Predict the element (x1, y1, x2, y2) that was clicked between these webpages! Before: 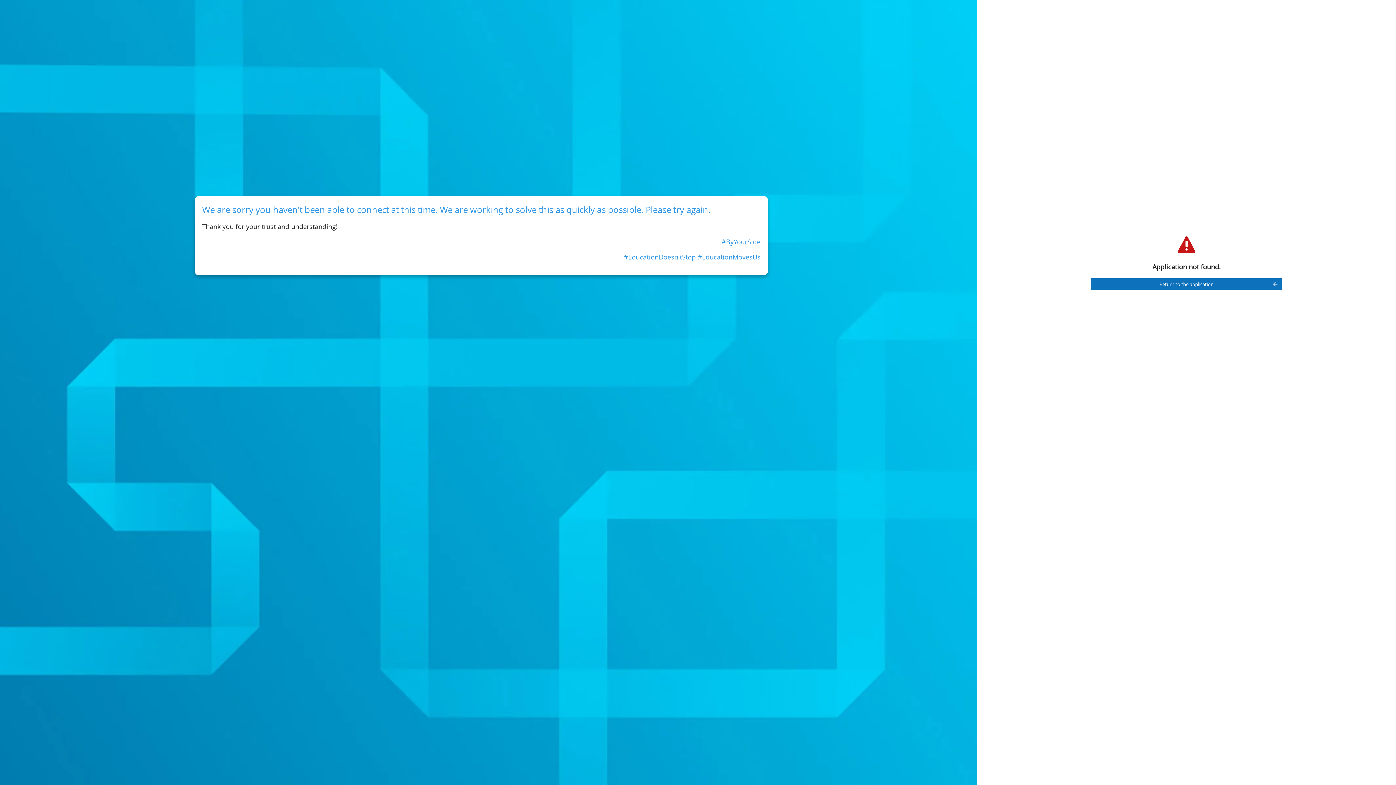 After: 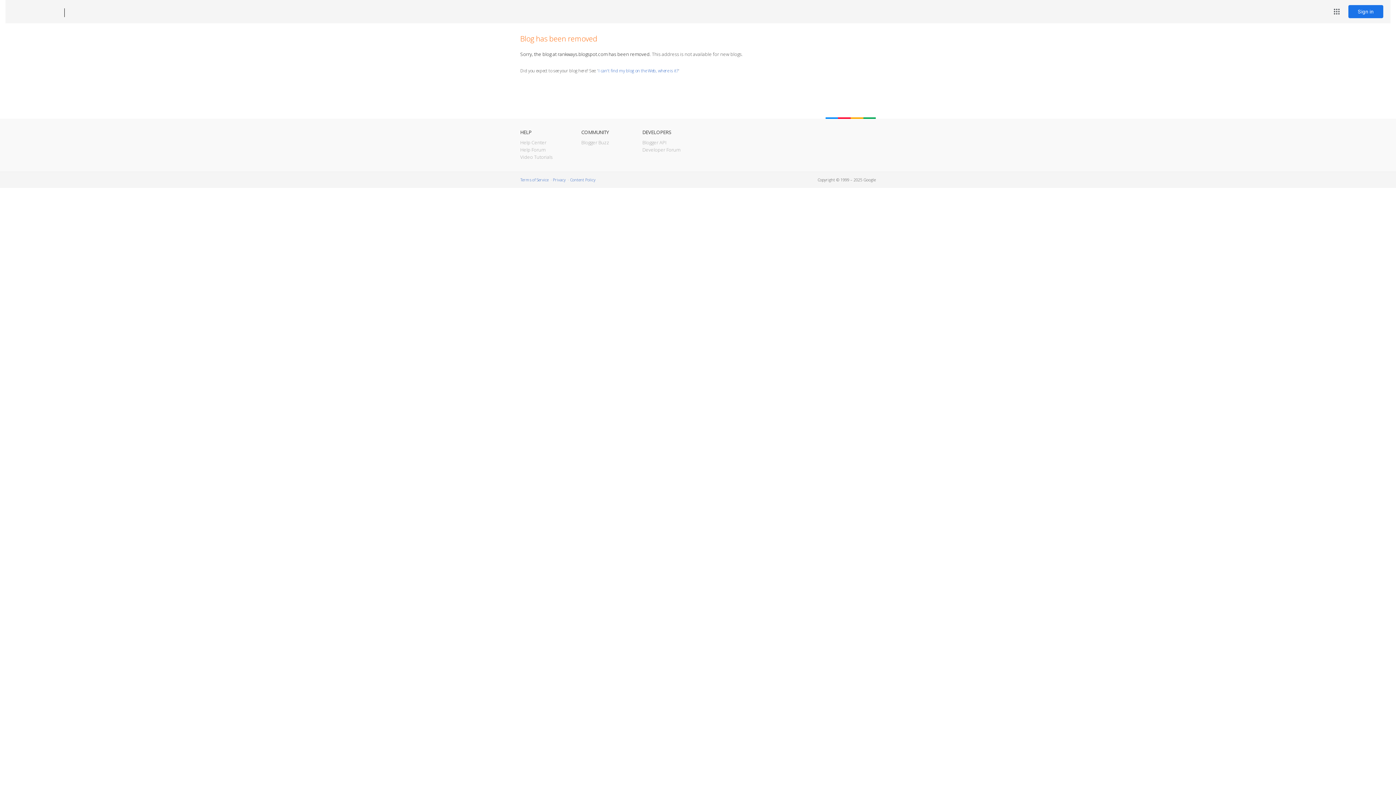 Action: label: Return to the application bbox: (1091, 278, 1282, 290)